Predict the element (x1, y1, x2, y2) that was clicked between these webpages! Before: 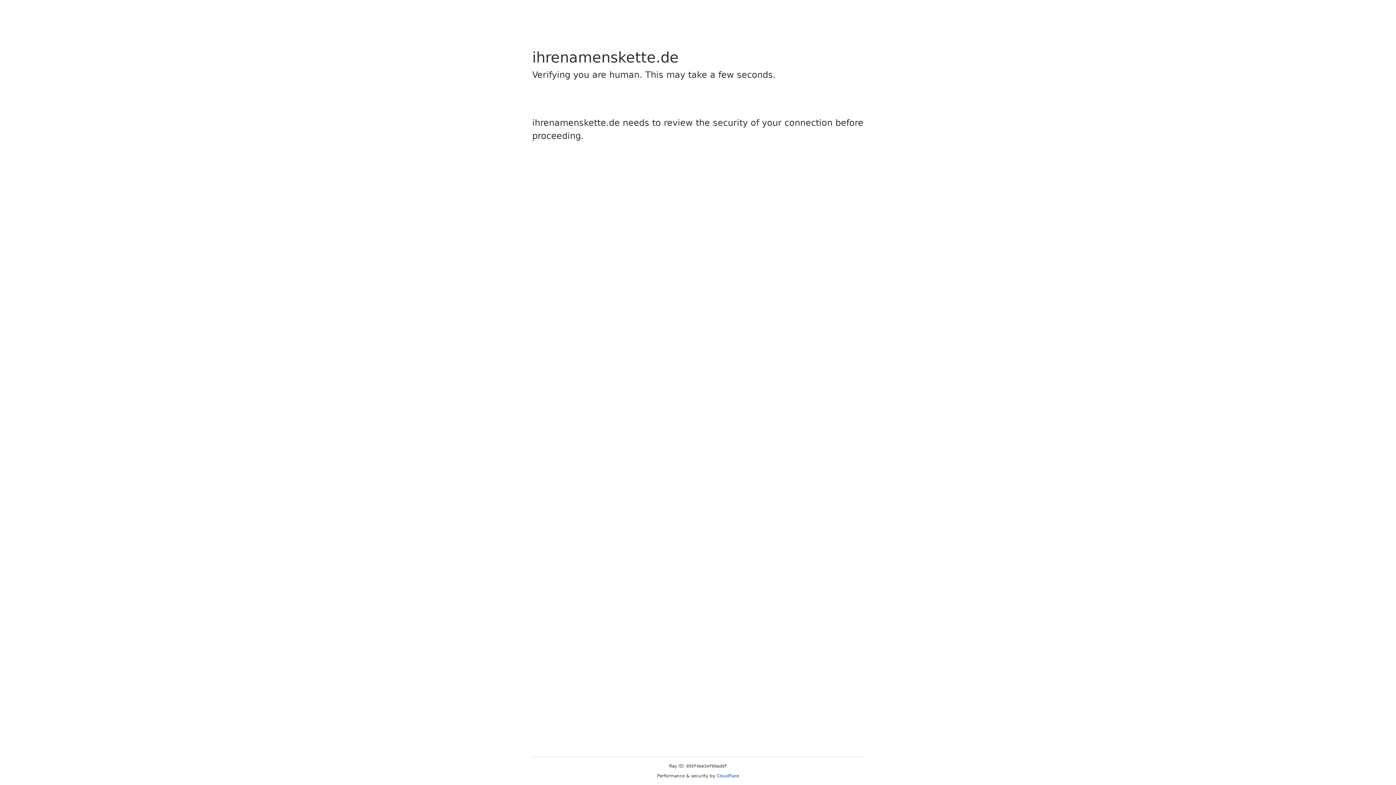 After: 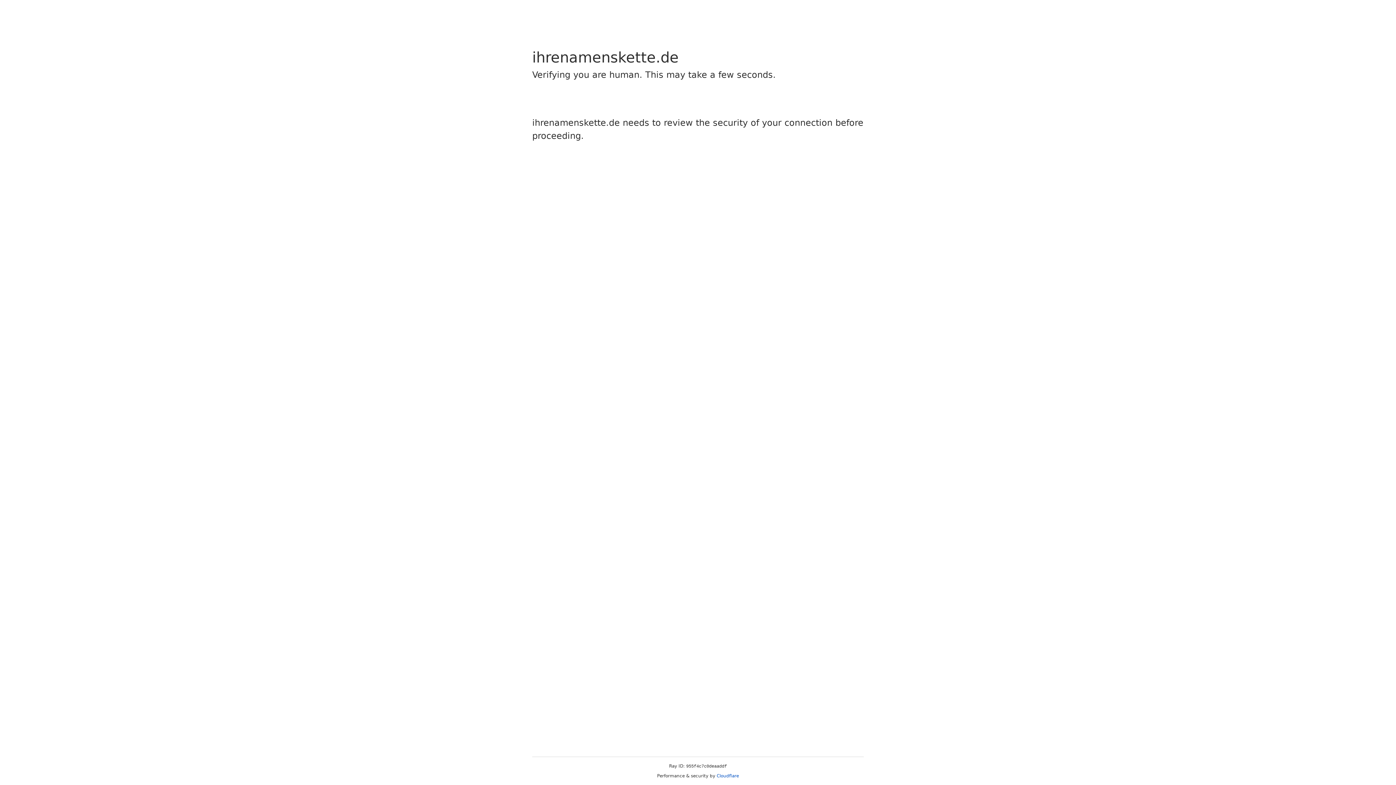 Action: label: Cloudflare bbox: (716, 773, 739, 778)